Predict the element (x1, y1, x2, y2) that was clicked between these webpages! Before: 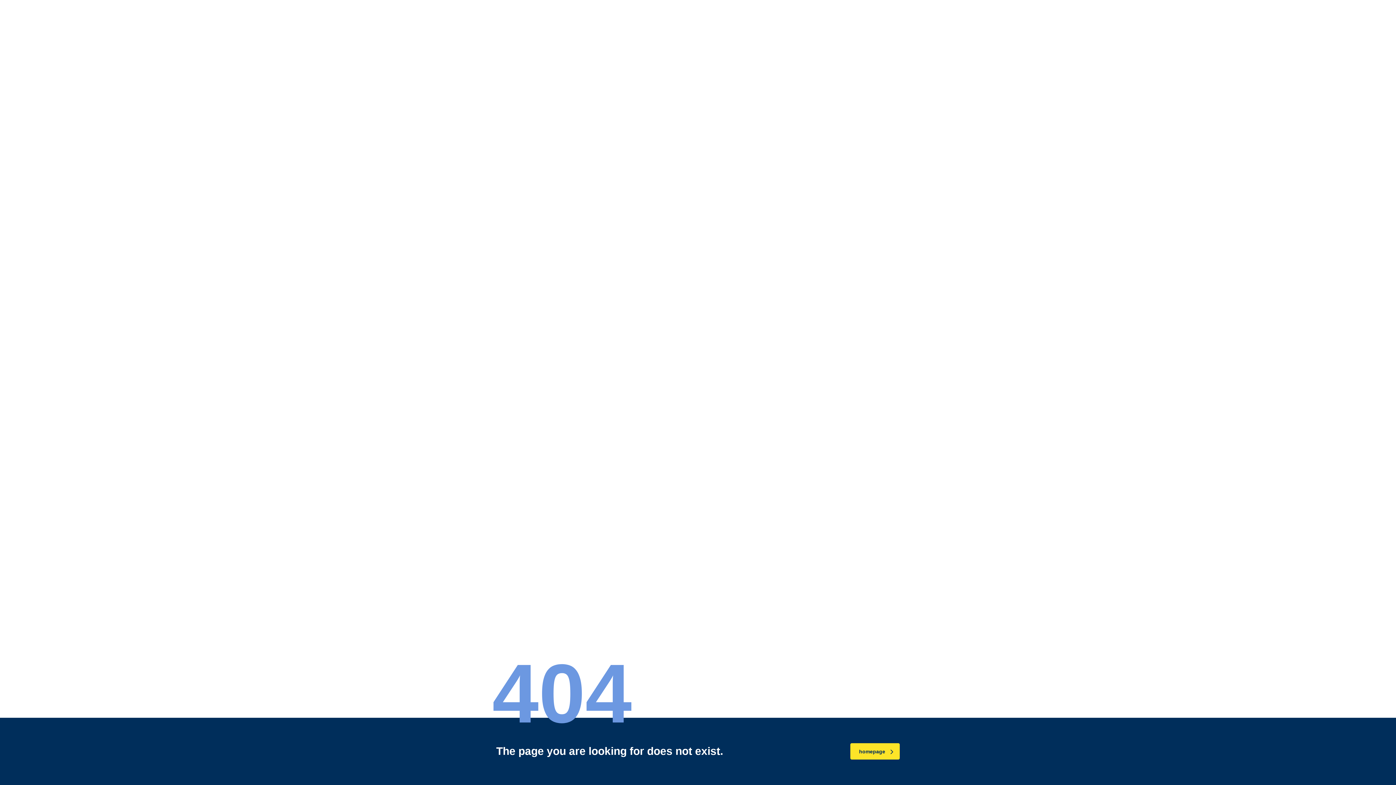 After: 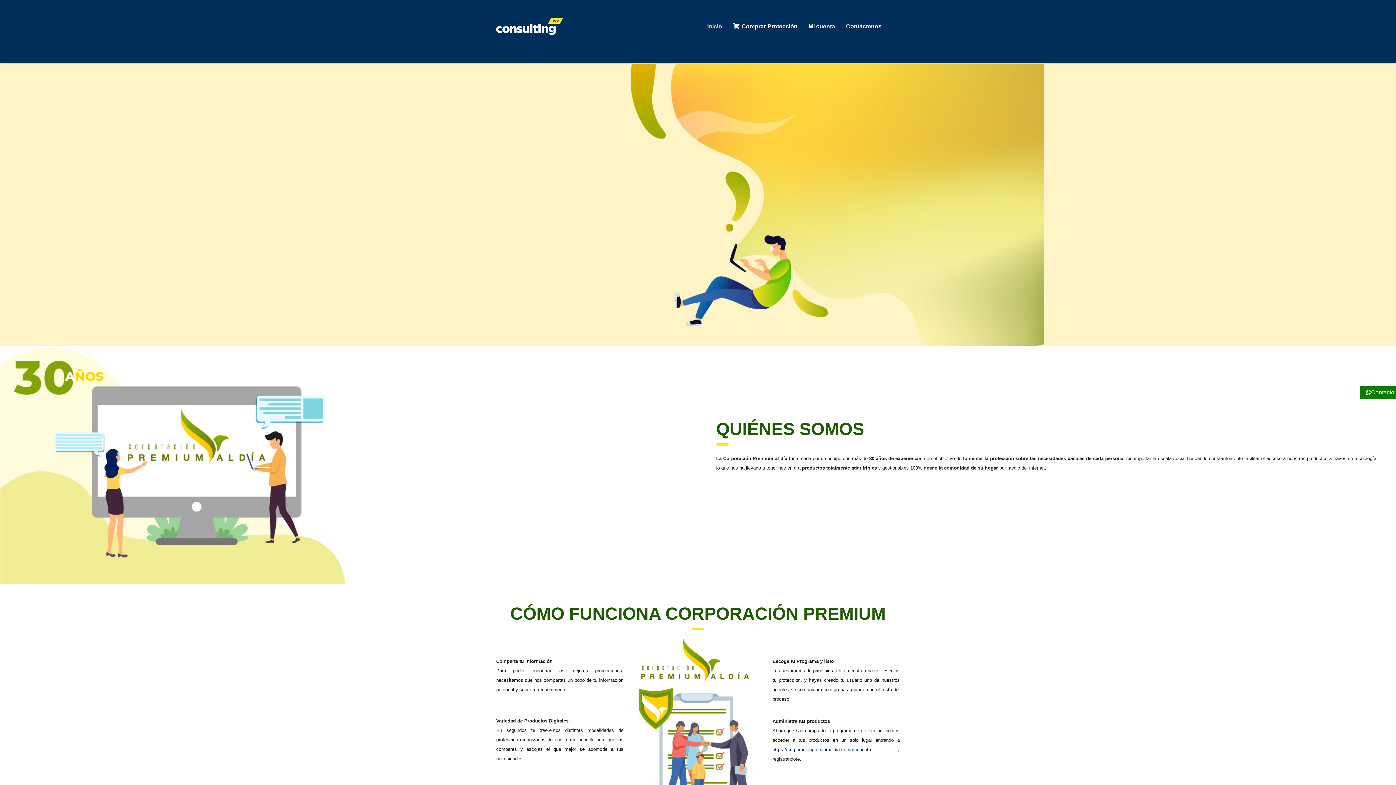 Action: bbox: (850, 743, 900, 760) label: homepage